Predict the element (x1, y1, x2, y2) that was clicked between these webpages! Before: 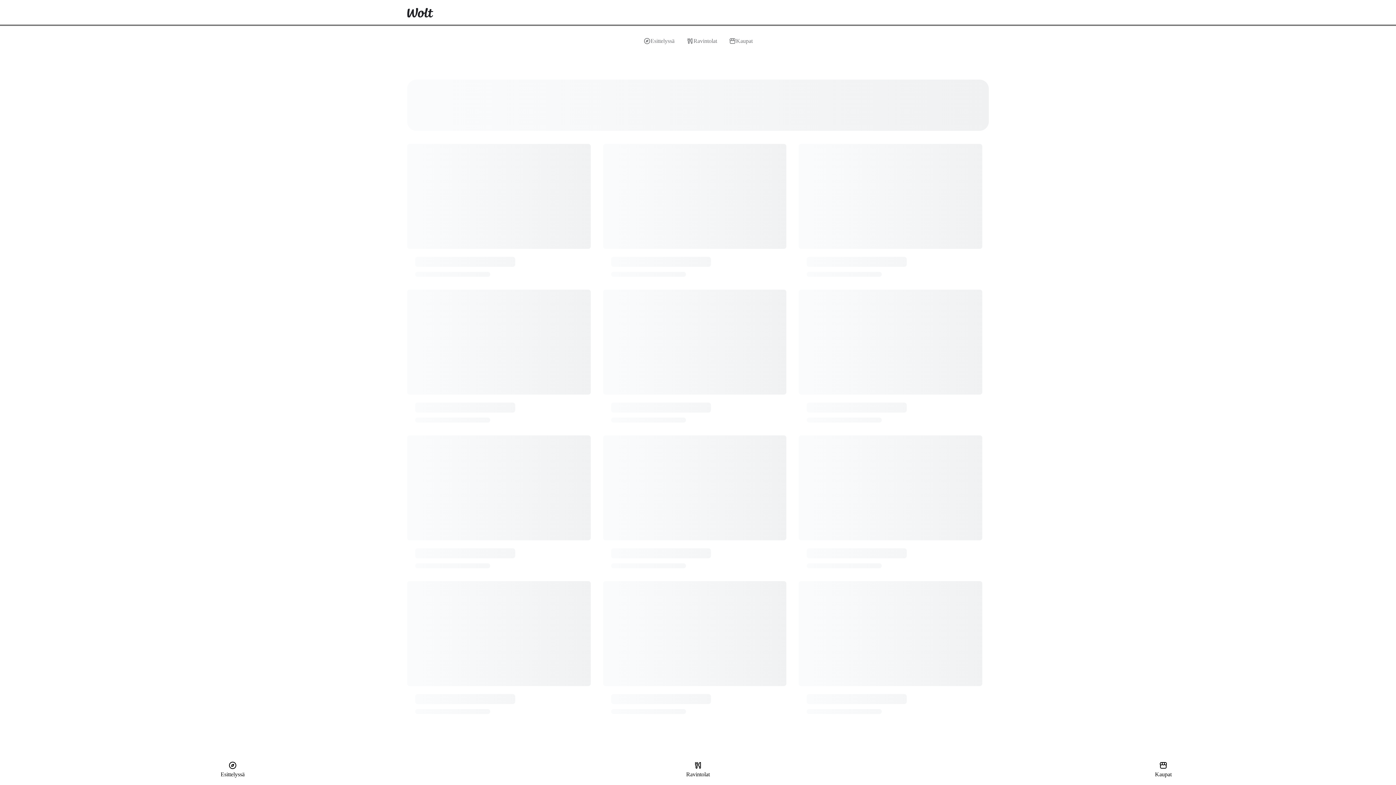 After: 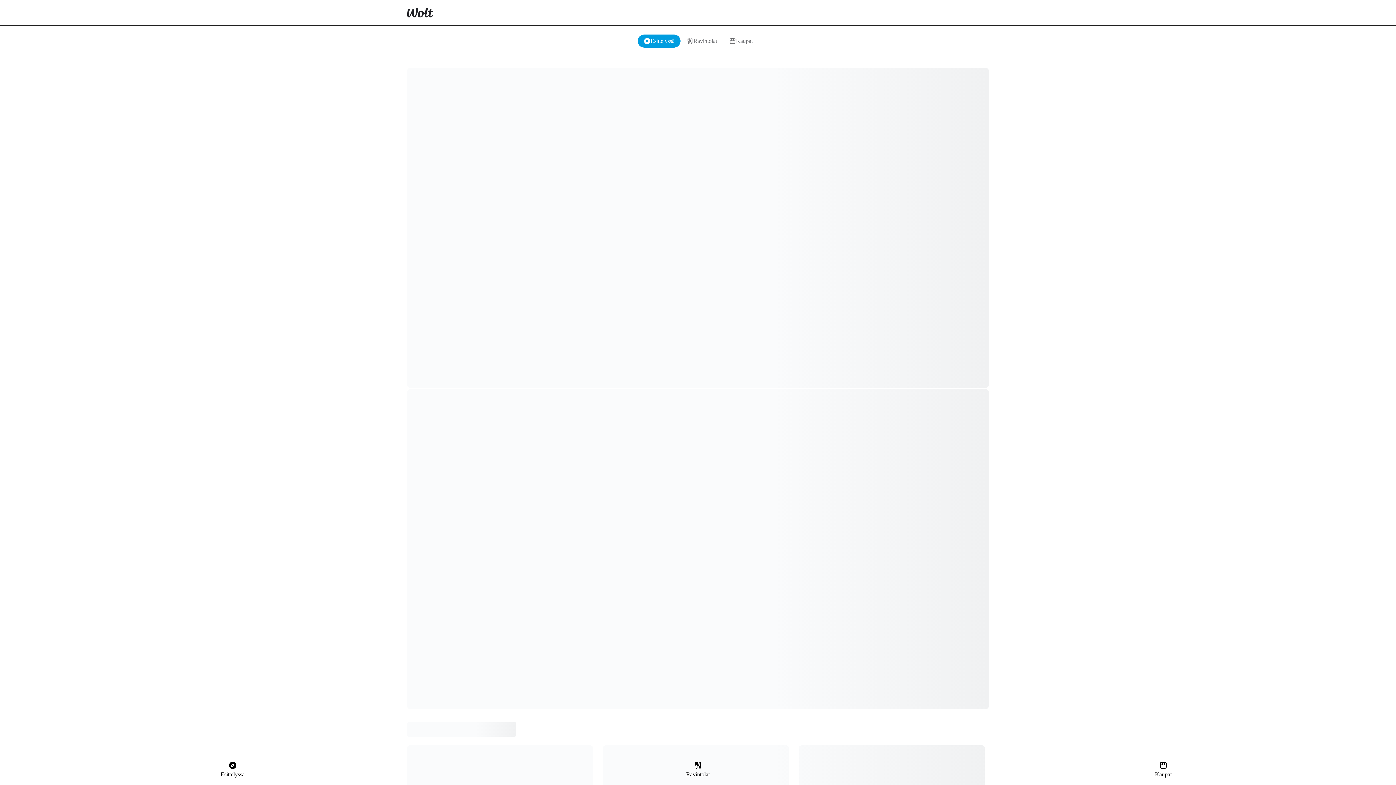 Action: bbox: (398, 0, 442, 25)